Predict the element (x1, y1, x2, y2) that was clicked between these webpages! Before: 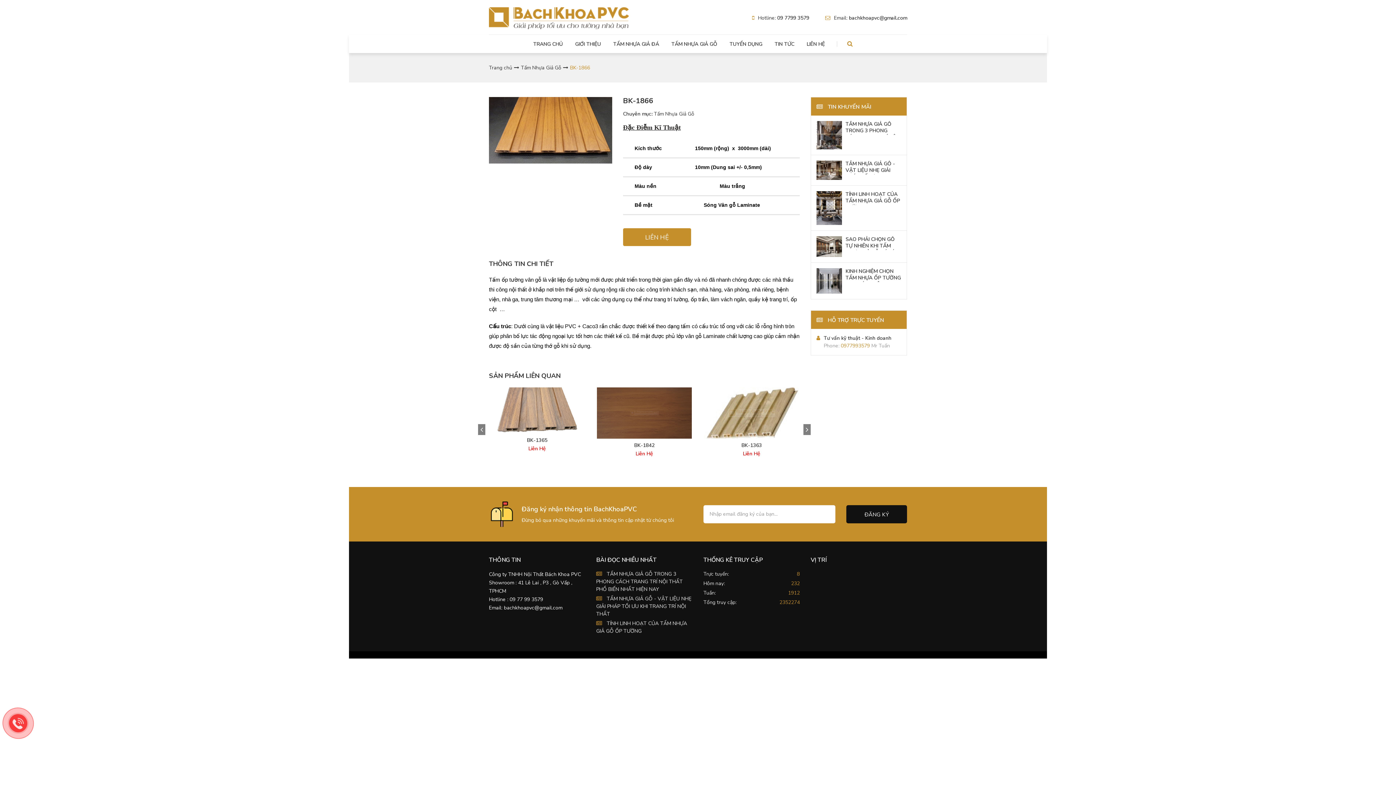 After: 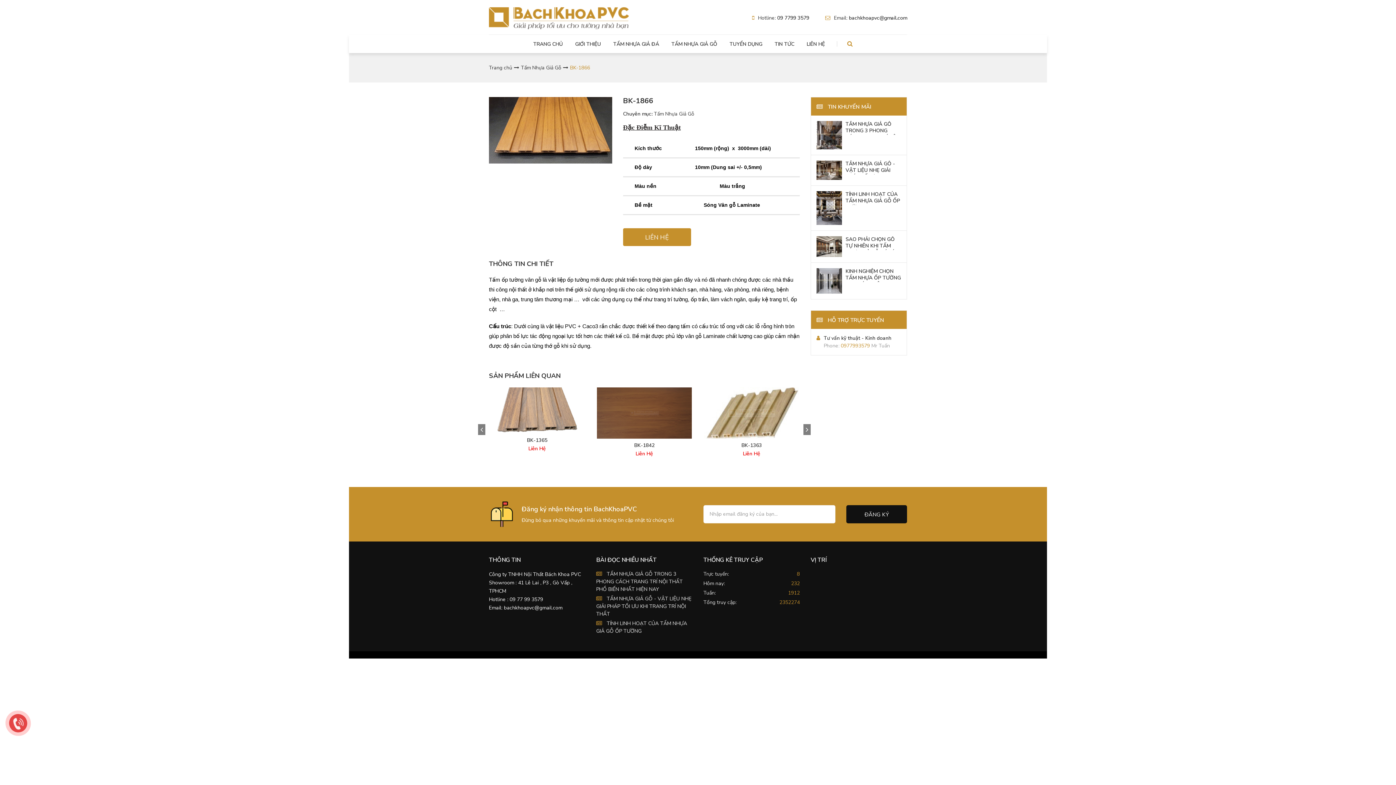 Action: bbox: (0, 705, 43, 749)